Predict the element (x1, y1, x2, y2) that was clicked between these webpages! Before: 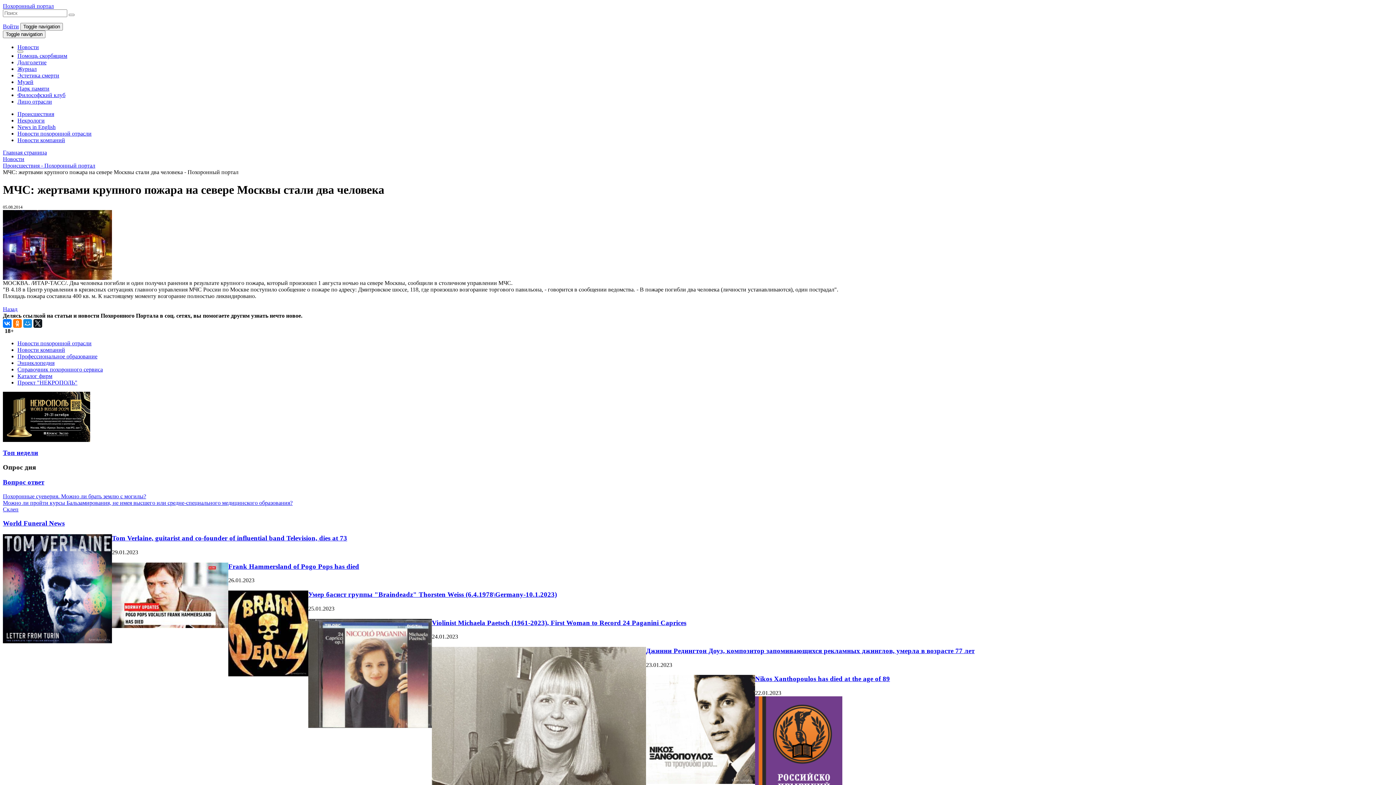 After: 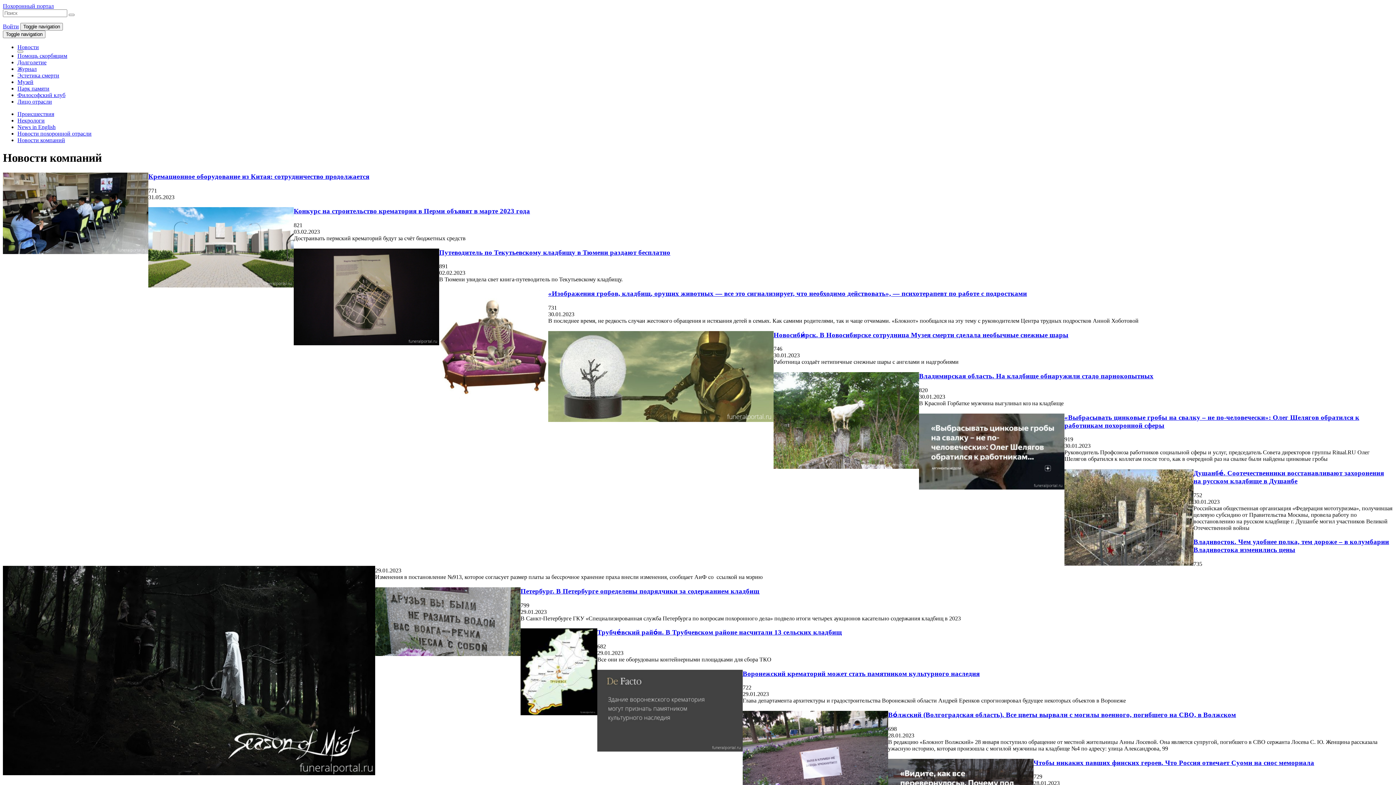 Action: bbox: (17, 137, 65, 143) label: Новости компаний